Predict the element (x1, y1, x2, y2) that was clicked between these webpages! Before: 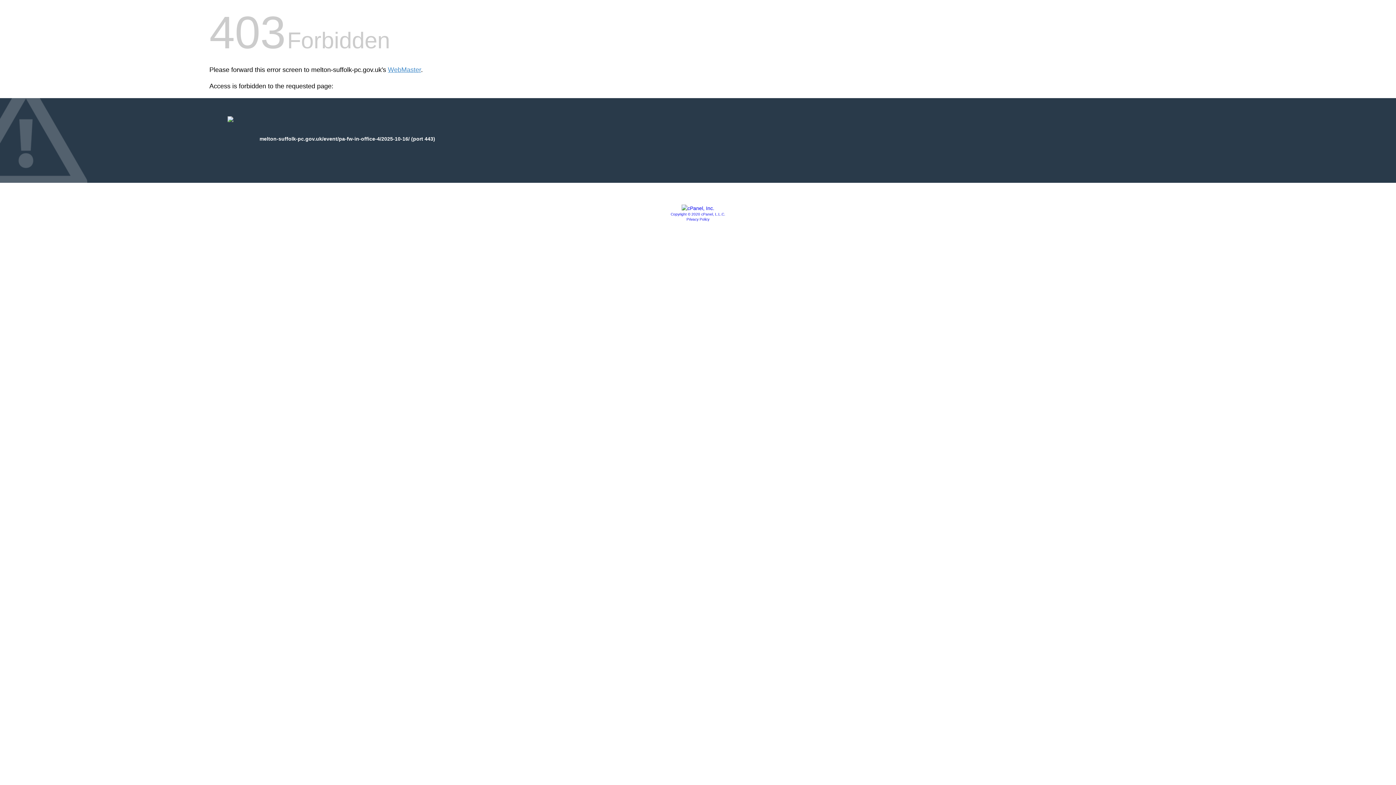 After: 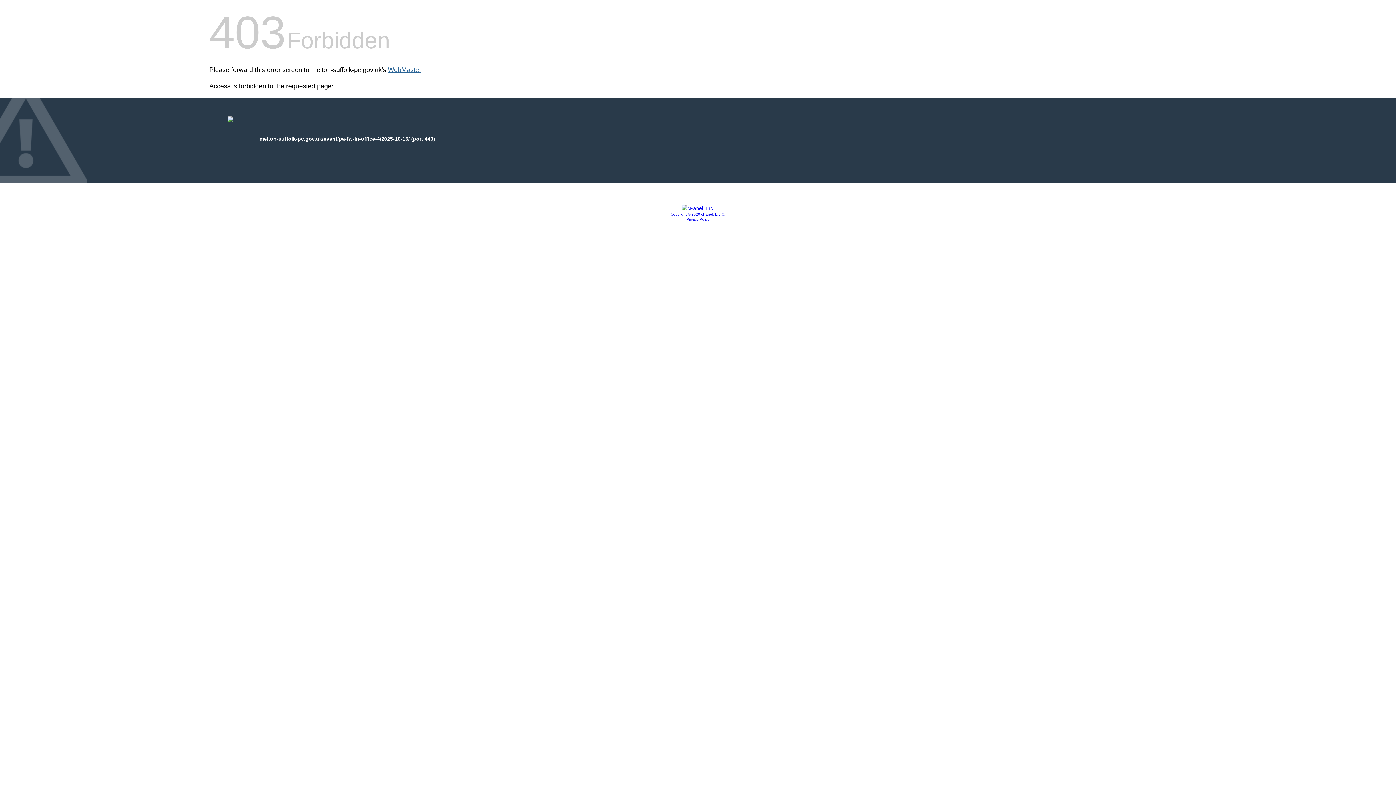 Action: bbox: (388, 66, 421, 73) label: WebMaster